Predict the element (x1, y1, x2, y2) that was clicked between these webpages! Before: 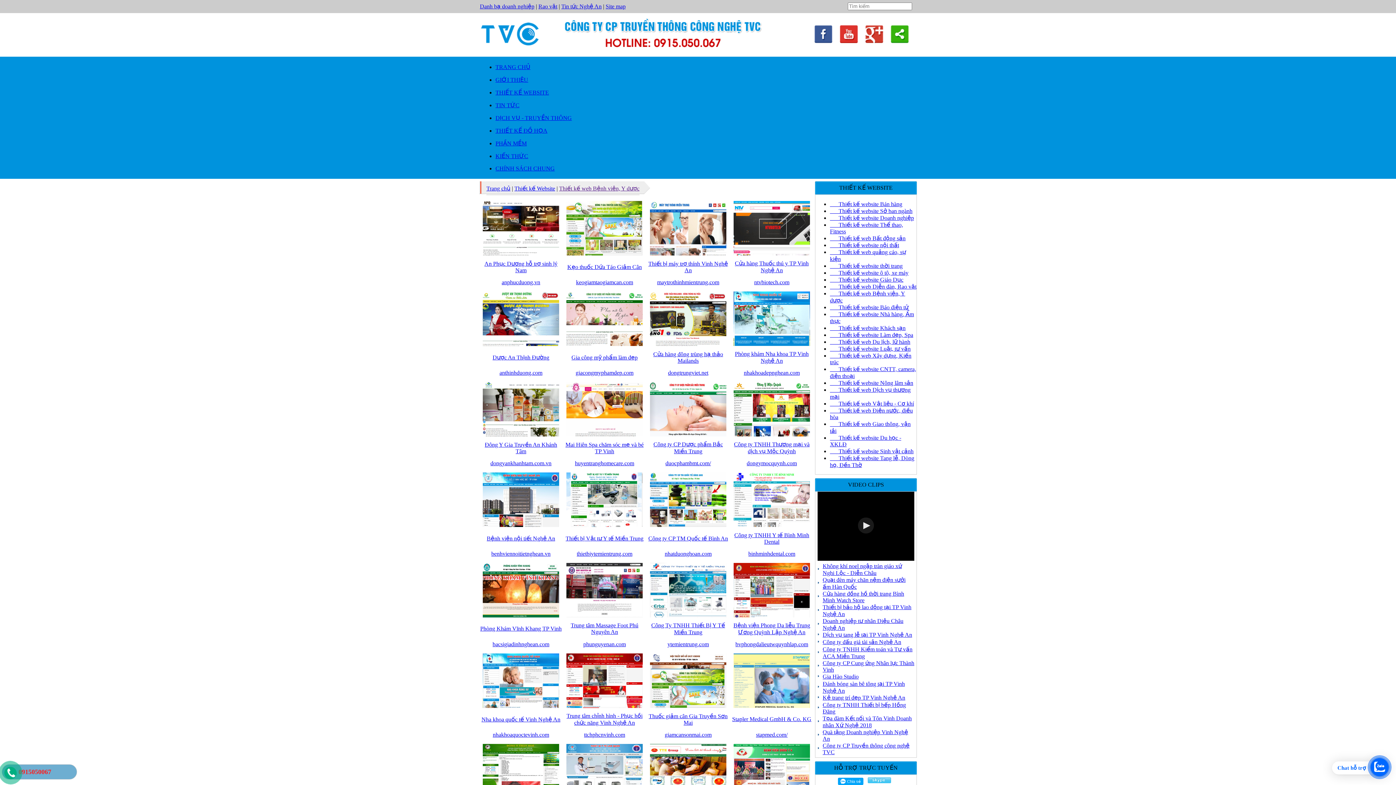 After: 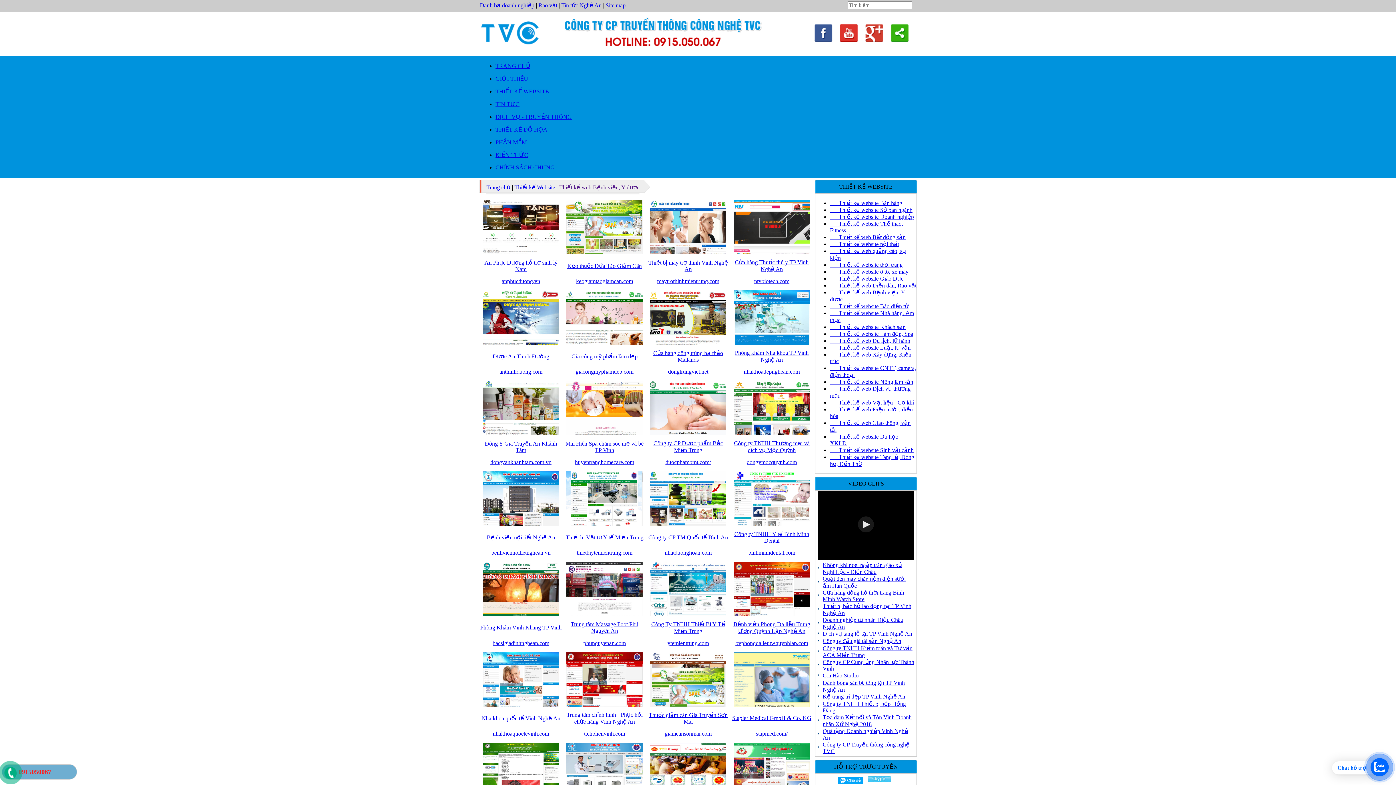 Action: bbox: (865, 780, 894, 786)